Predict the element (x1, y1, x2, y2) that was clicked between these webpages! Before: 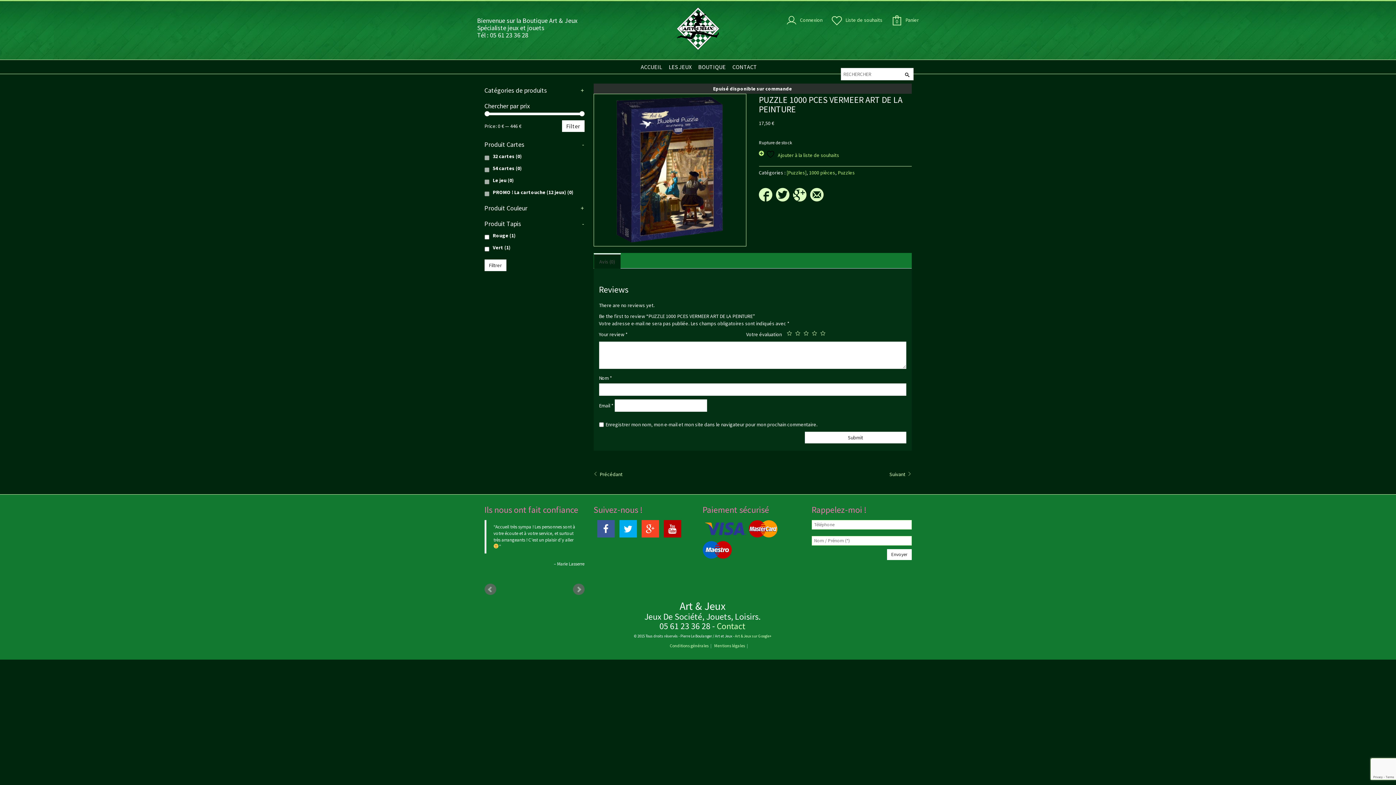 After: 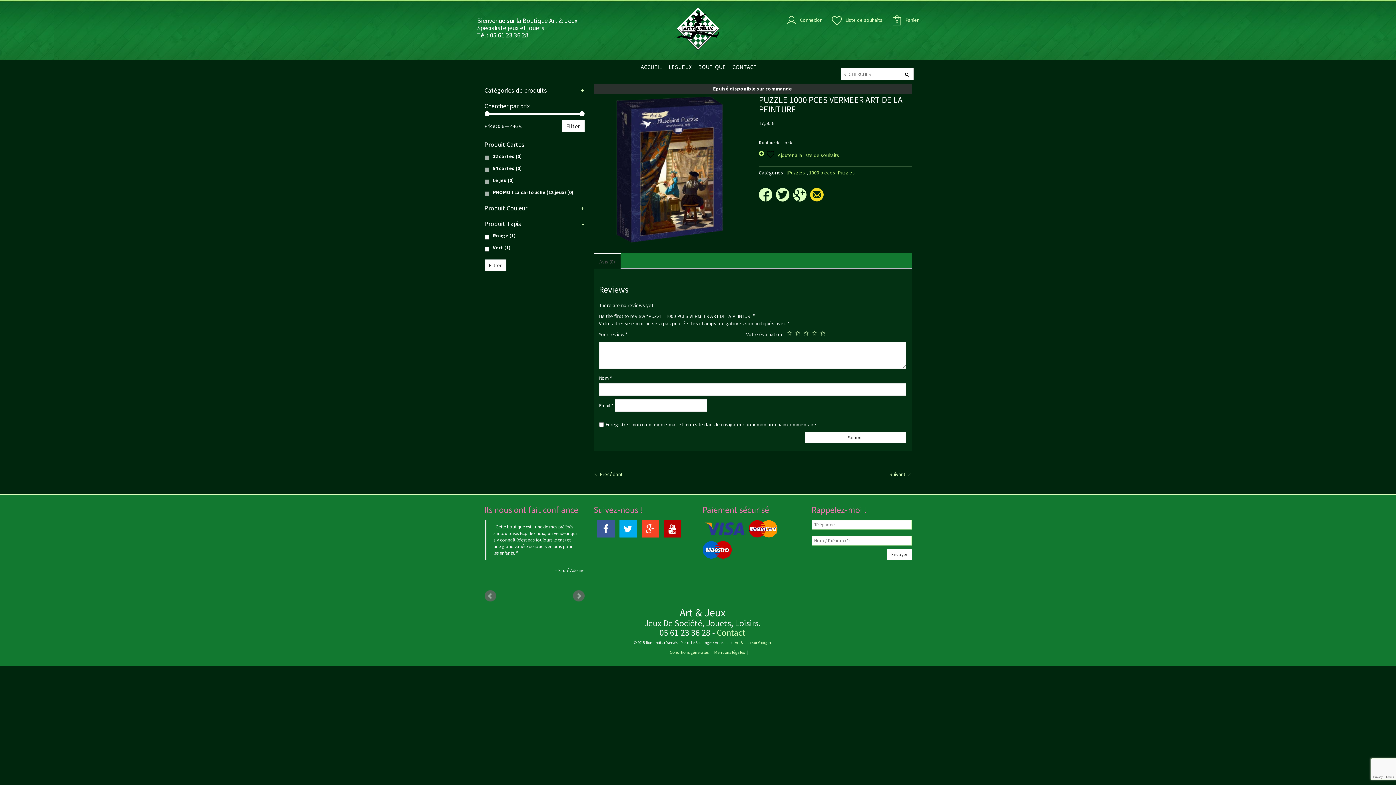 Action: bbox: (810, 188, 823, 201)